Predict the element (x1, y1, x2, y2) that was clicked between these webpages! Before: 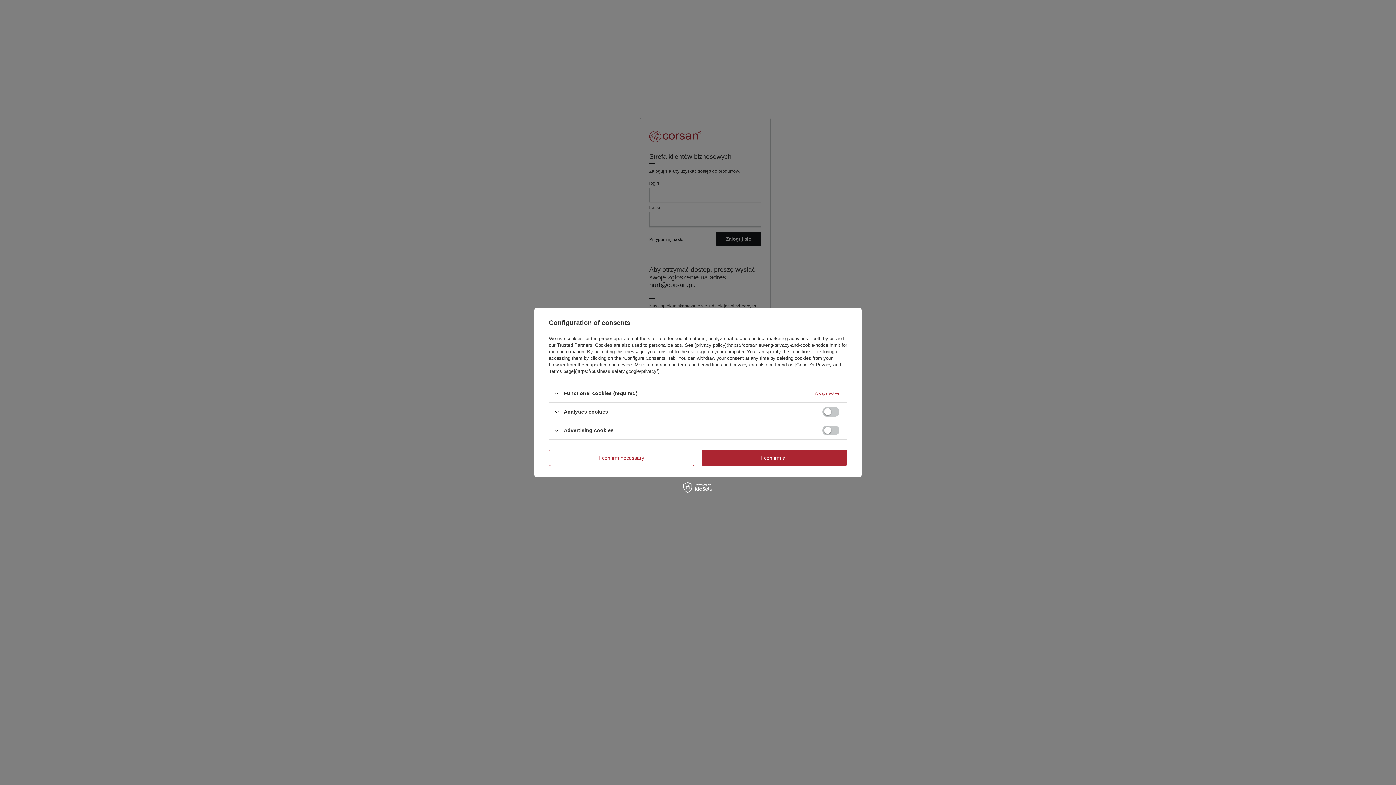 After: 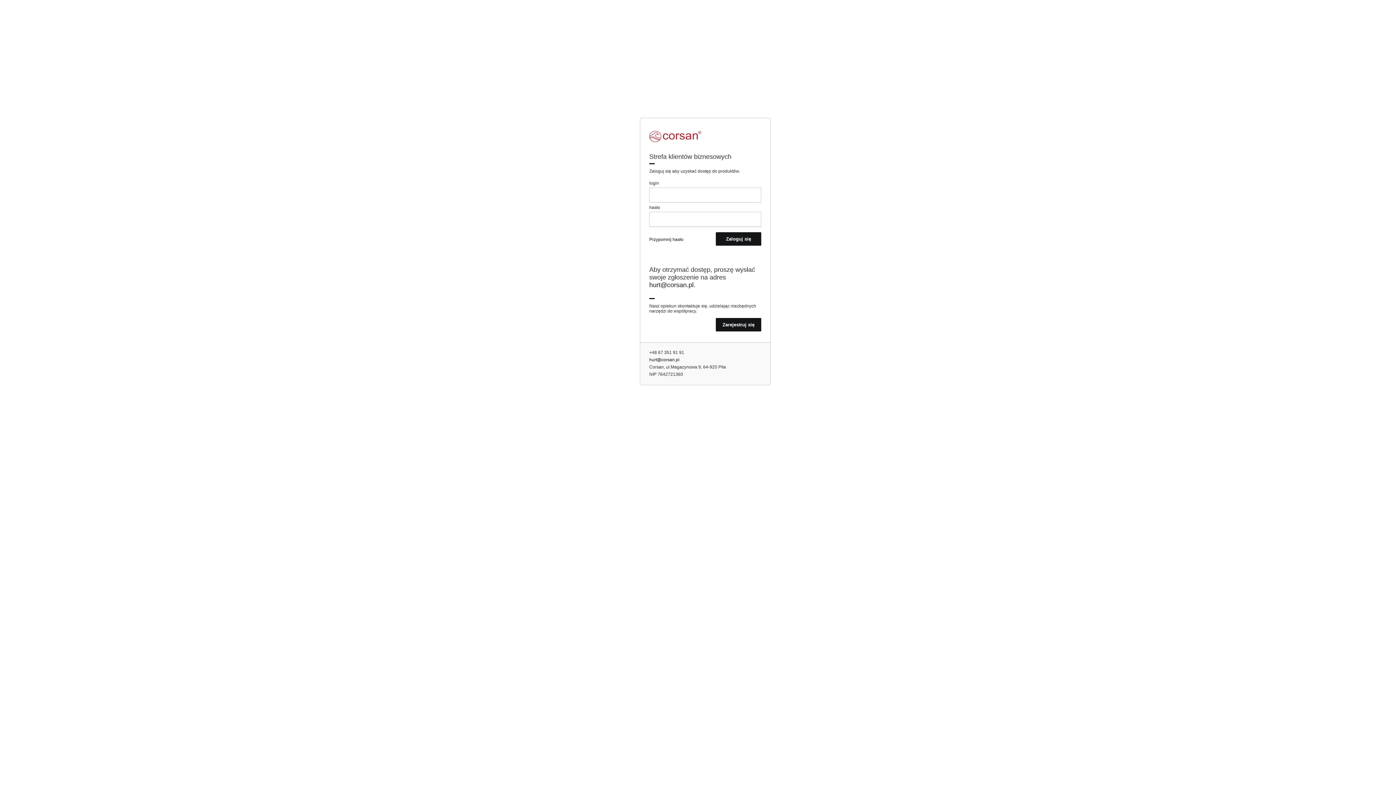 Action: label: I confirm all bbox: (701, 449, 847, 466)